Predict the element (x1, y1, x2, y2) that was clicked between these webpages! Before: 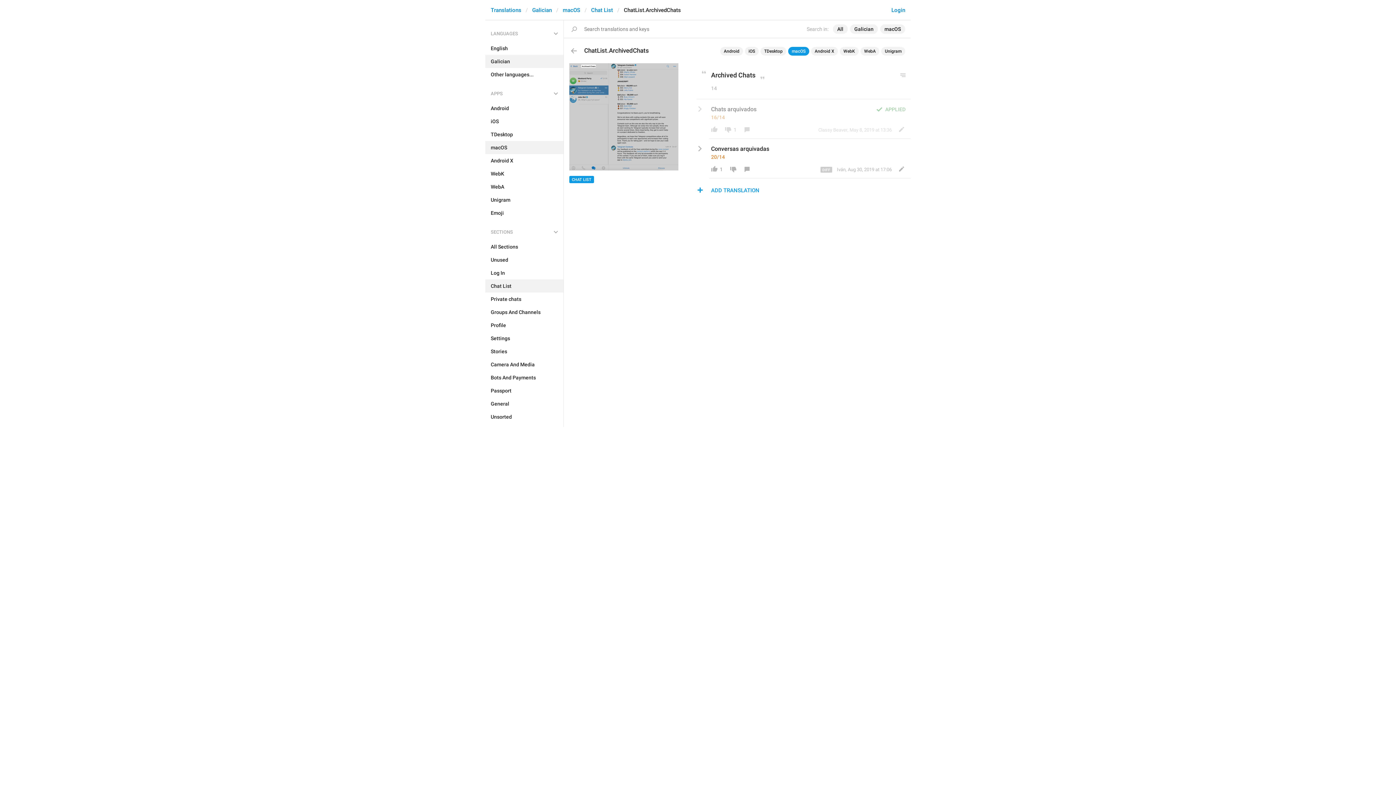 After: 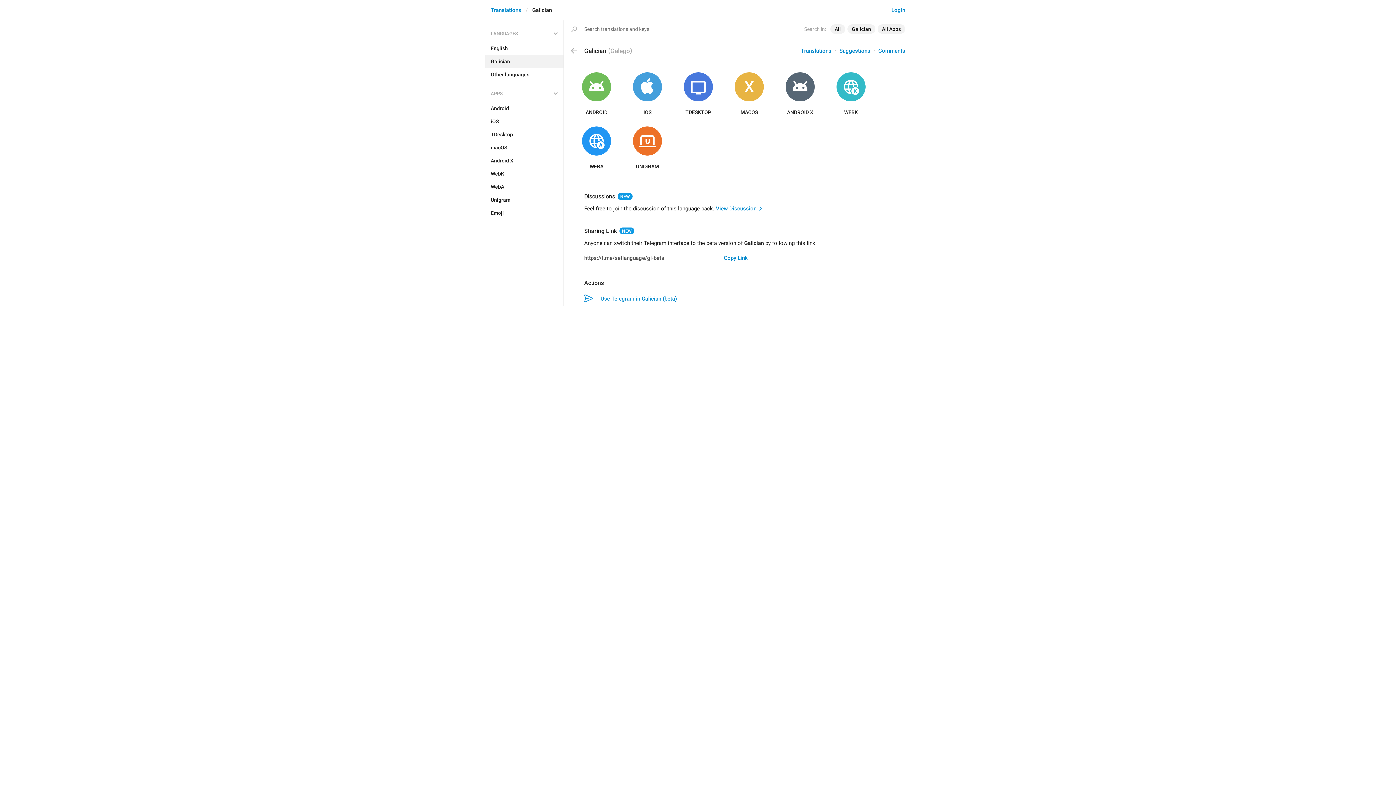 Action: bbox: (485, 54, 563, 68) label: Galician